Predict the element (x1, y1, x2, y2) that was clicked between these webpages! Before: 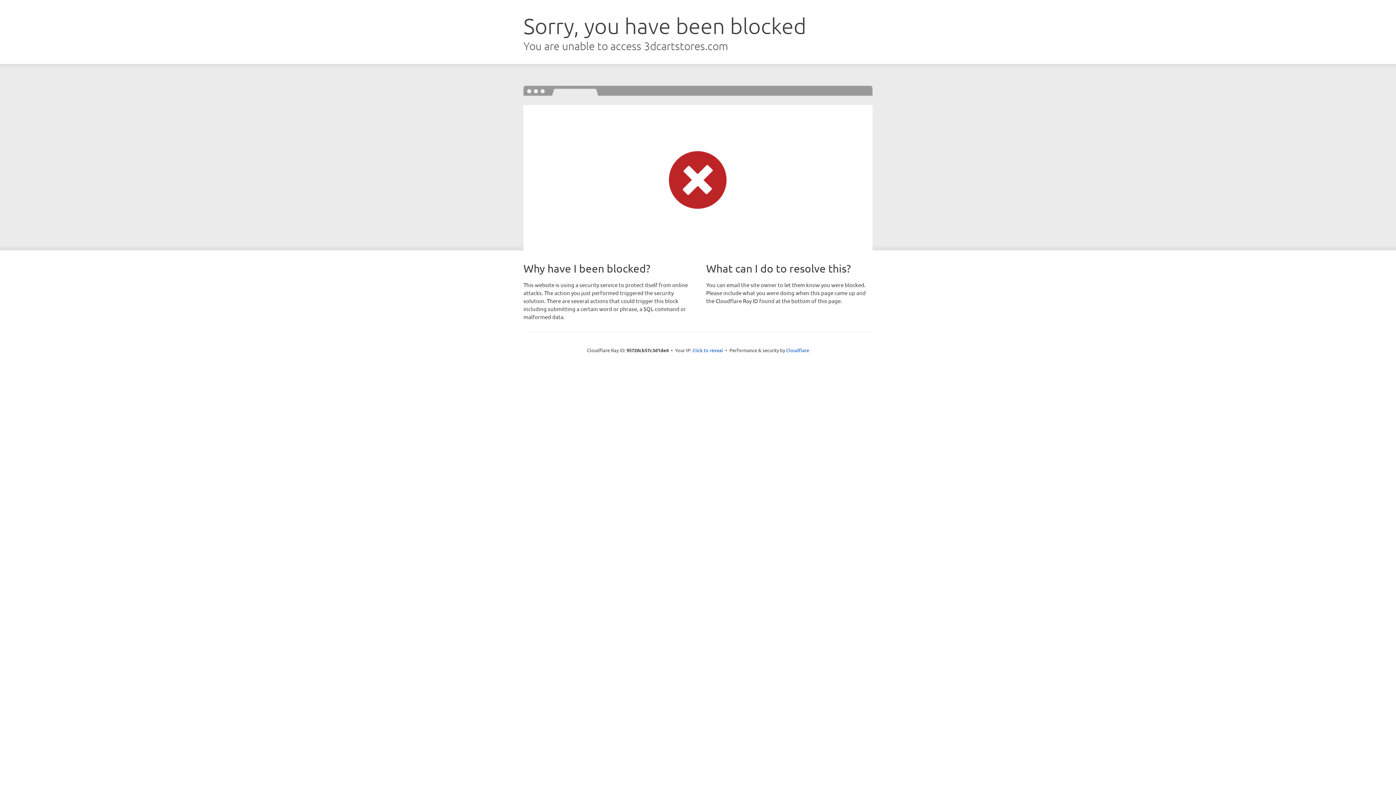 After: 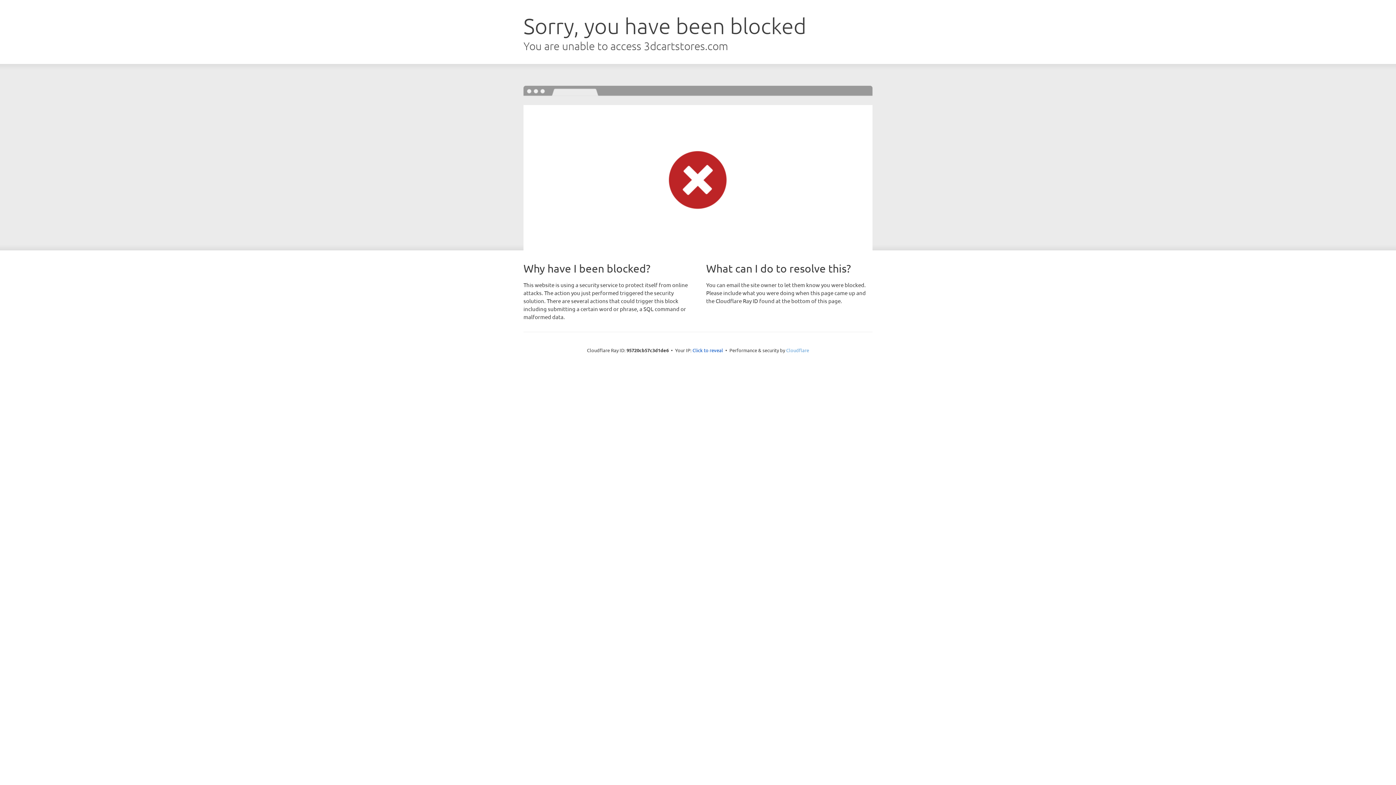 Action: label: Cloudflare bbox: (786, 347, 809, 353)